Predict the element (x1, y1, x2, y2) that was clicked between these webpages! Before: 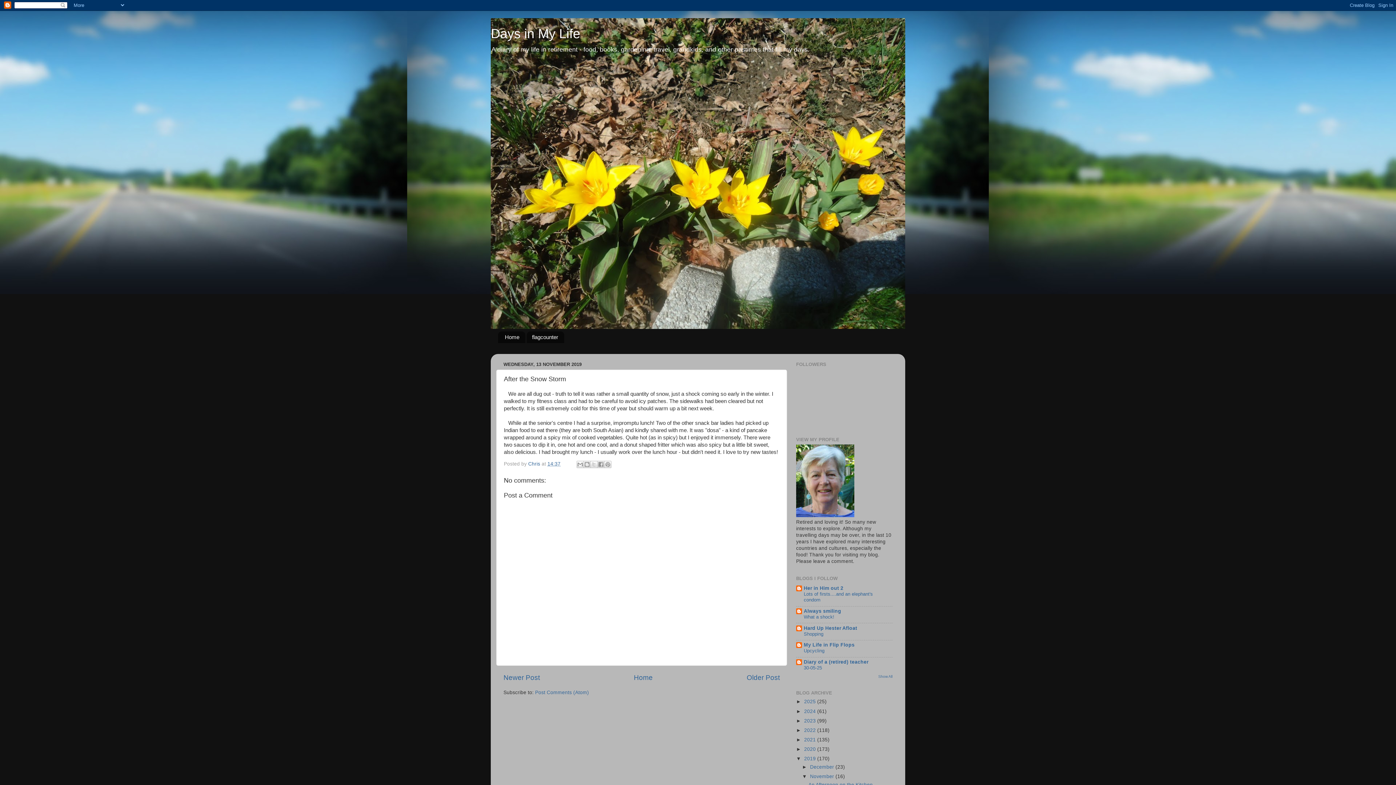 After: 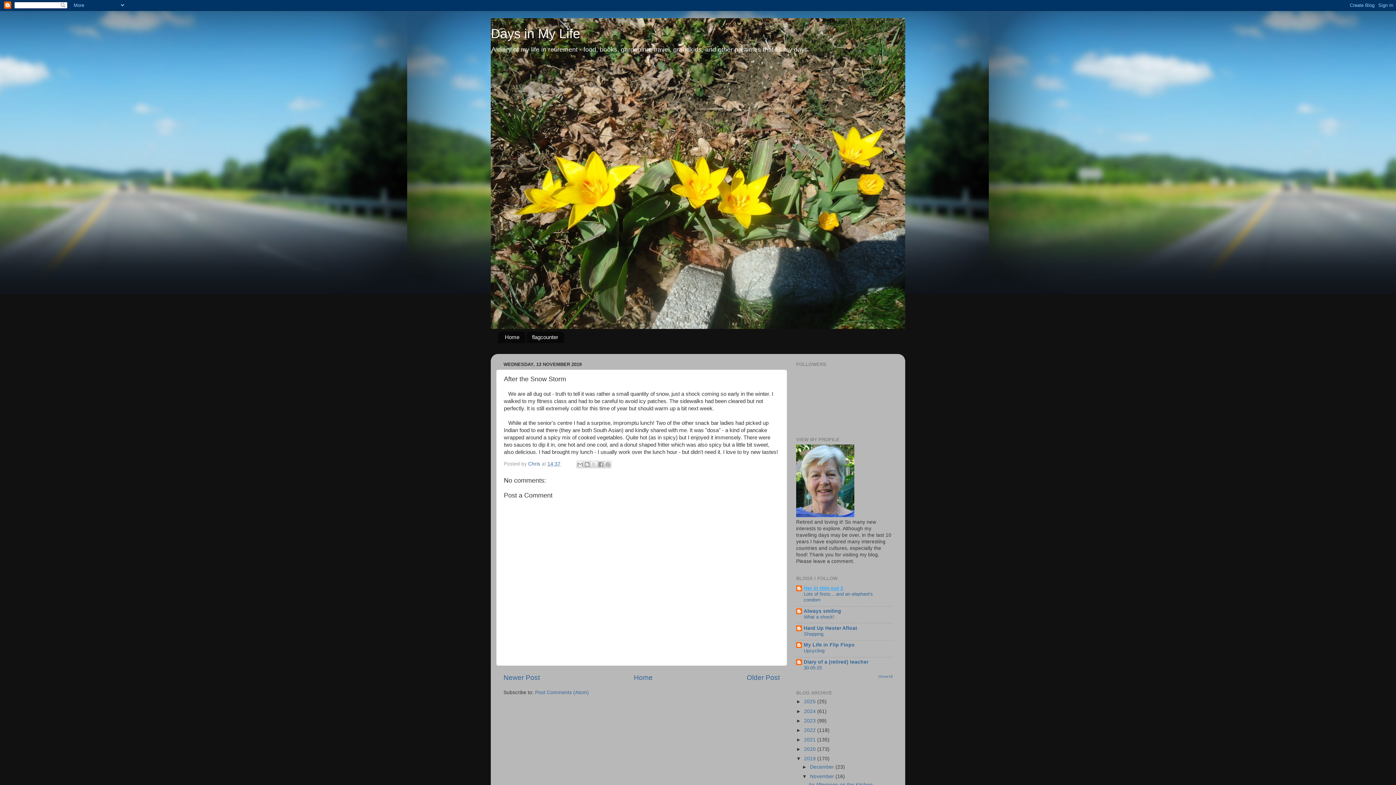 Action: bbox: (804, 585, 843, 591) label: Her in Him out 2